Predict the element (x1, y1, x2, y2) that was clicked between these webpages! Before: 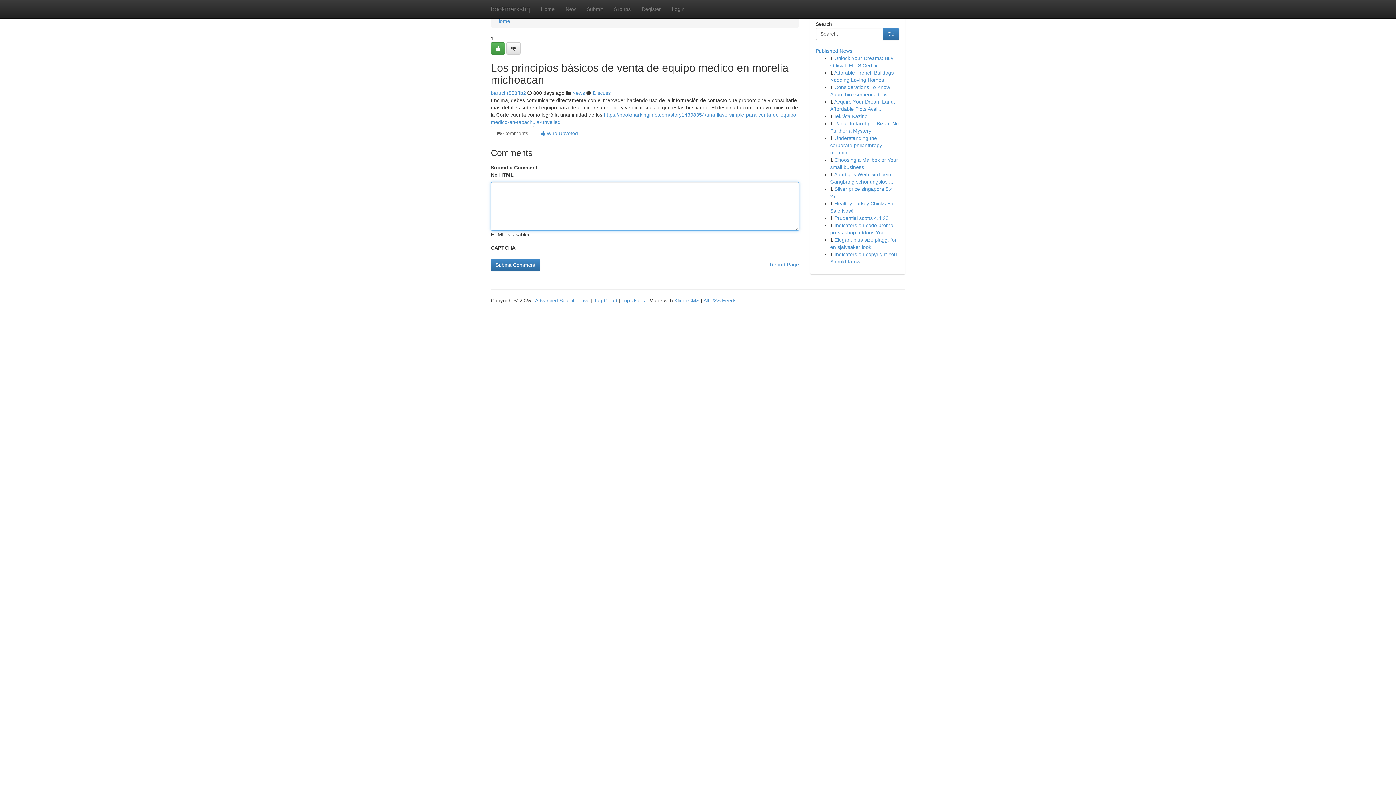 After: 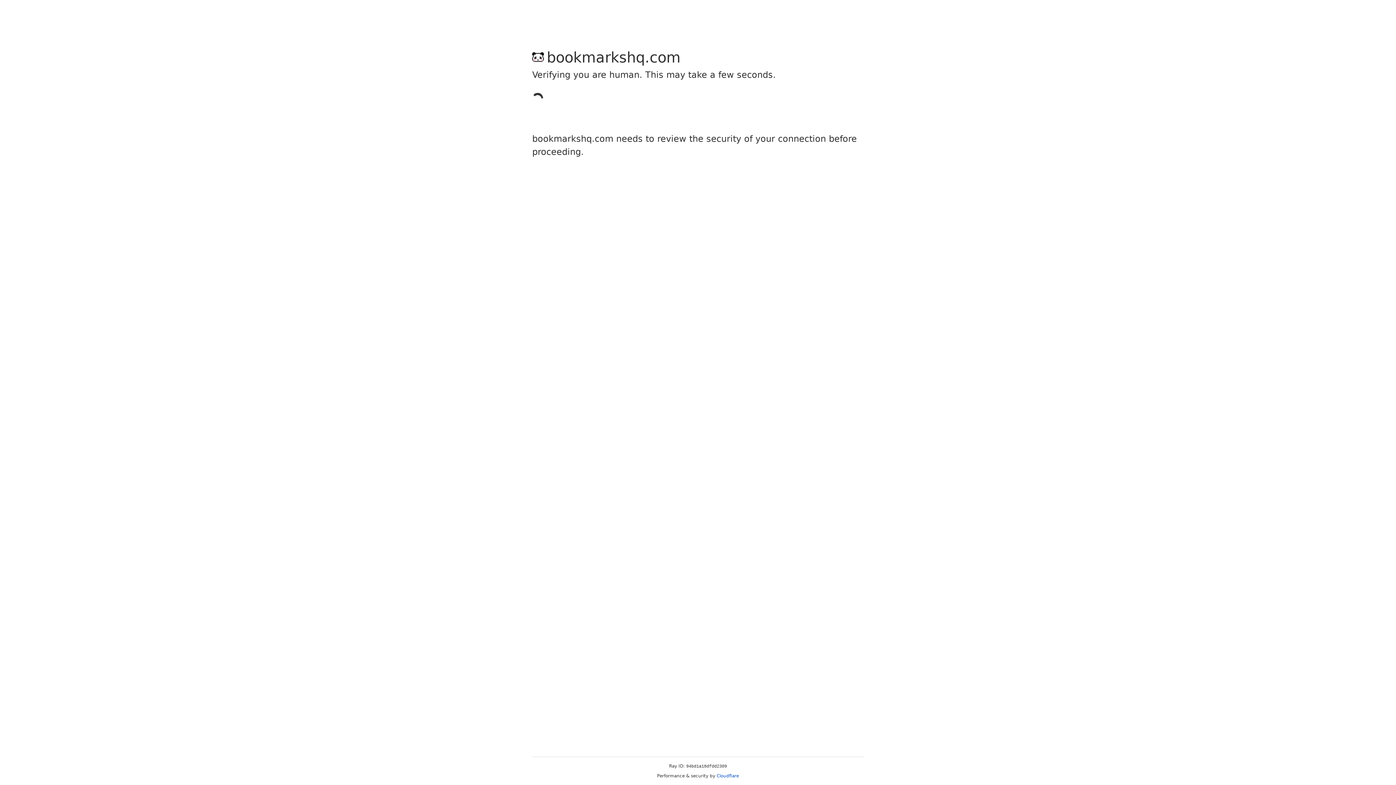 Action: bbox: (506, 42, 520, 54)